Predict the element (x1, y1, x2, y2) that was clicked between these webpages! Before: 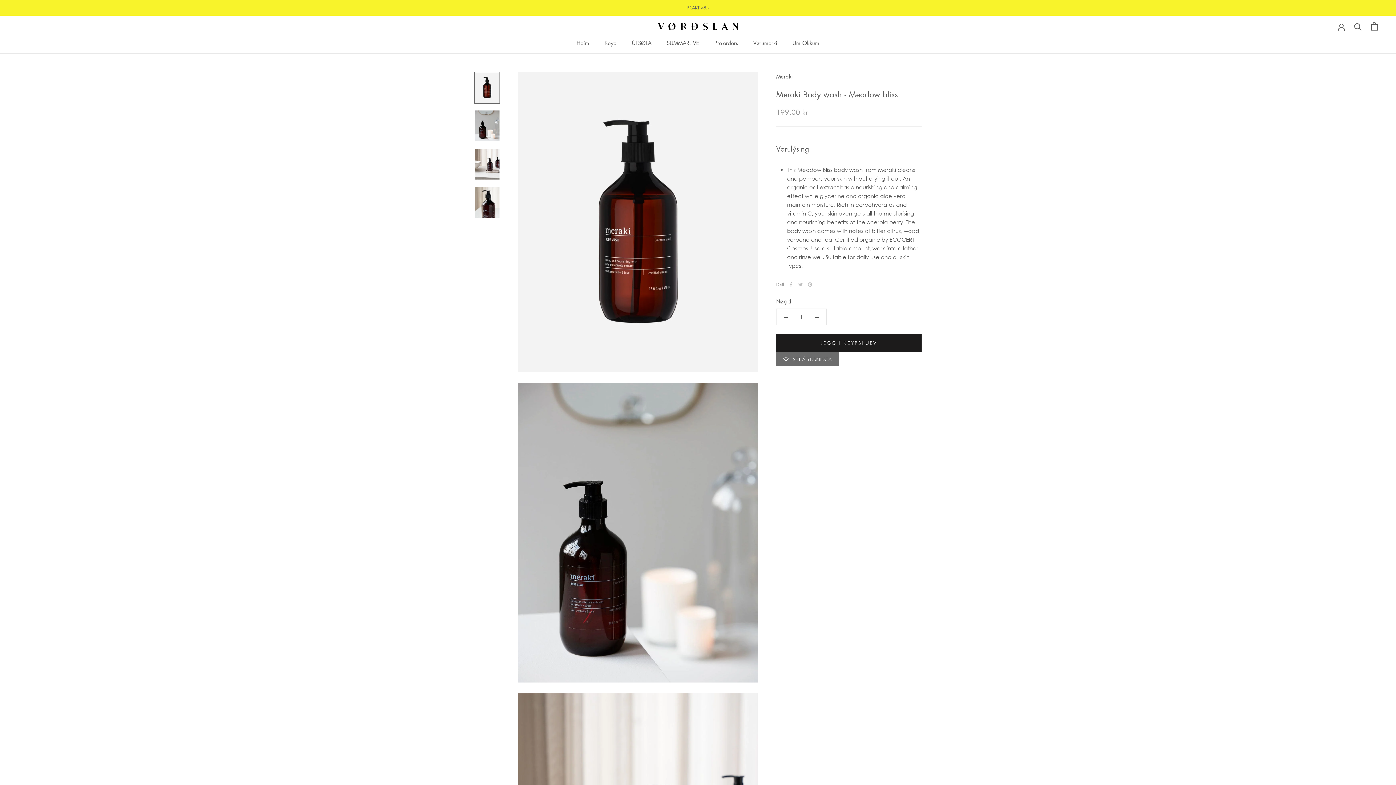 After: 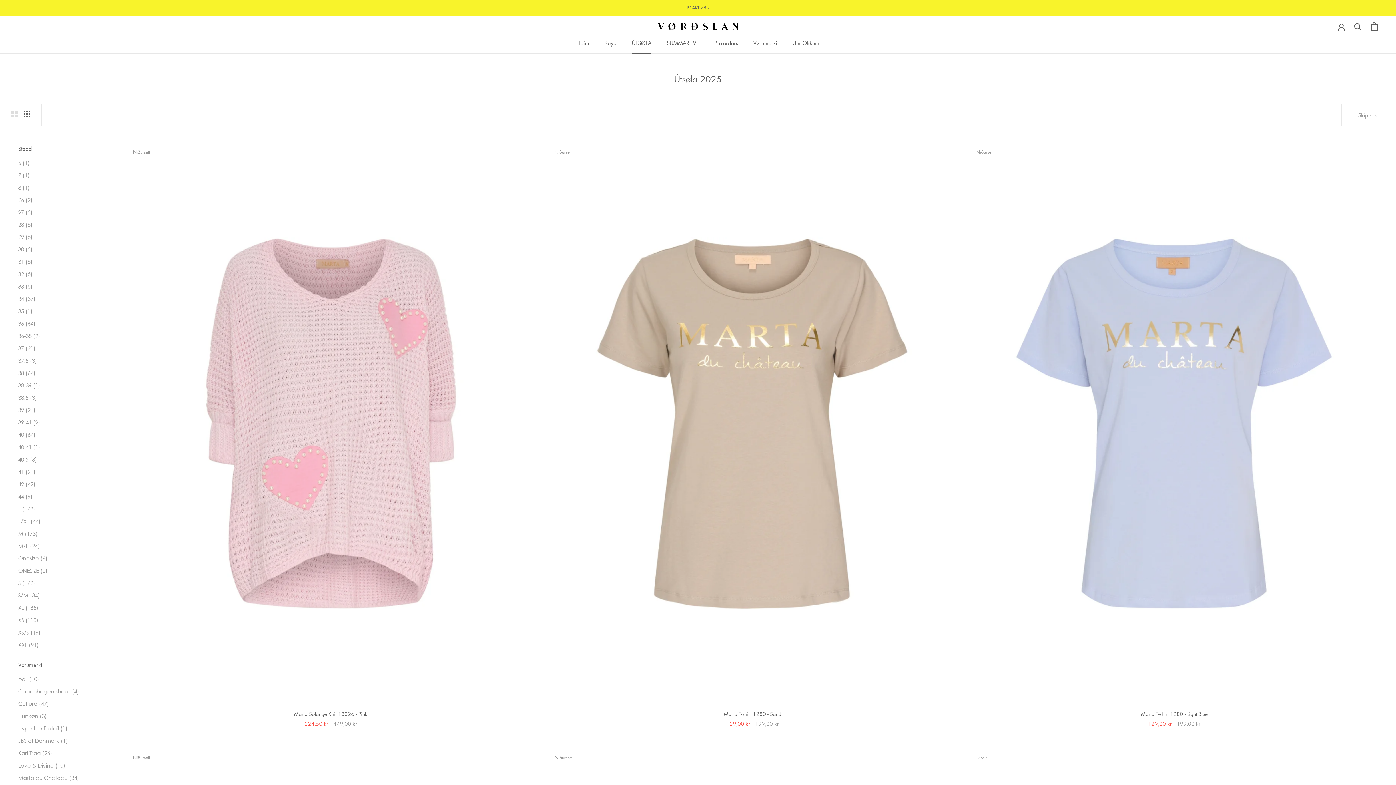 Action: label: ÚTSØLA
ÚTSØLA bbox: (632, 39, 651, 46)